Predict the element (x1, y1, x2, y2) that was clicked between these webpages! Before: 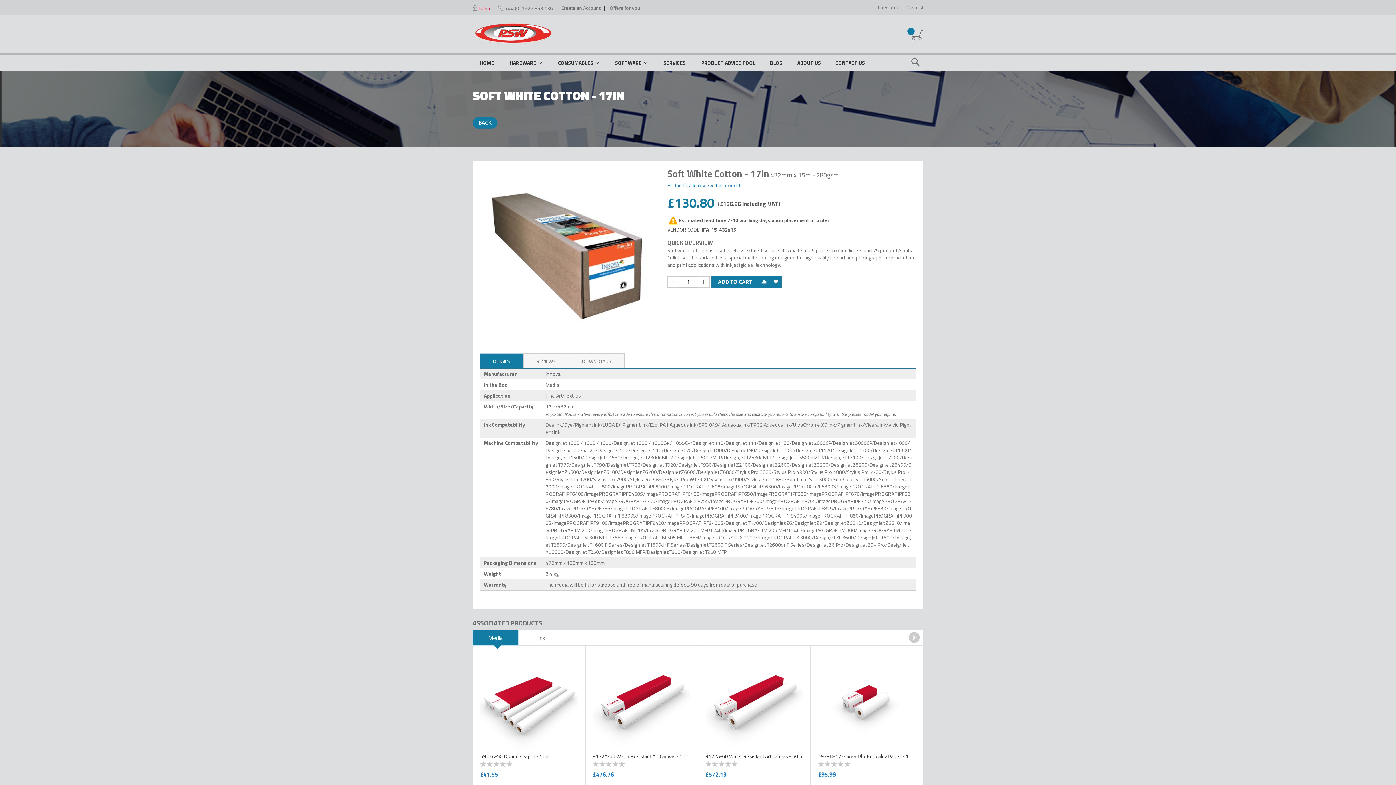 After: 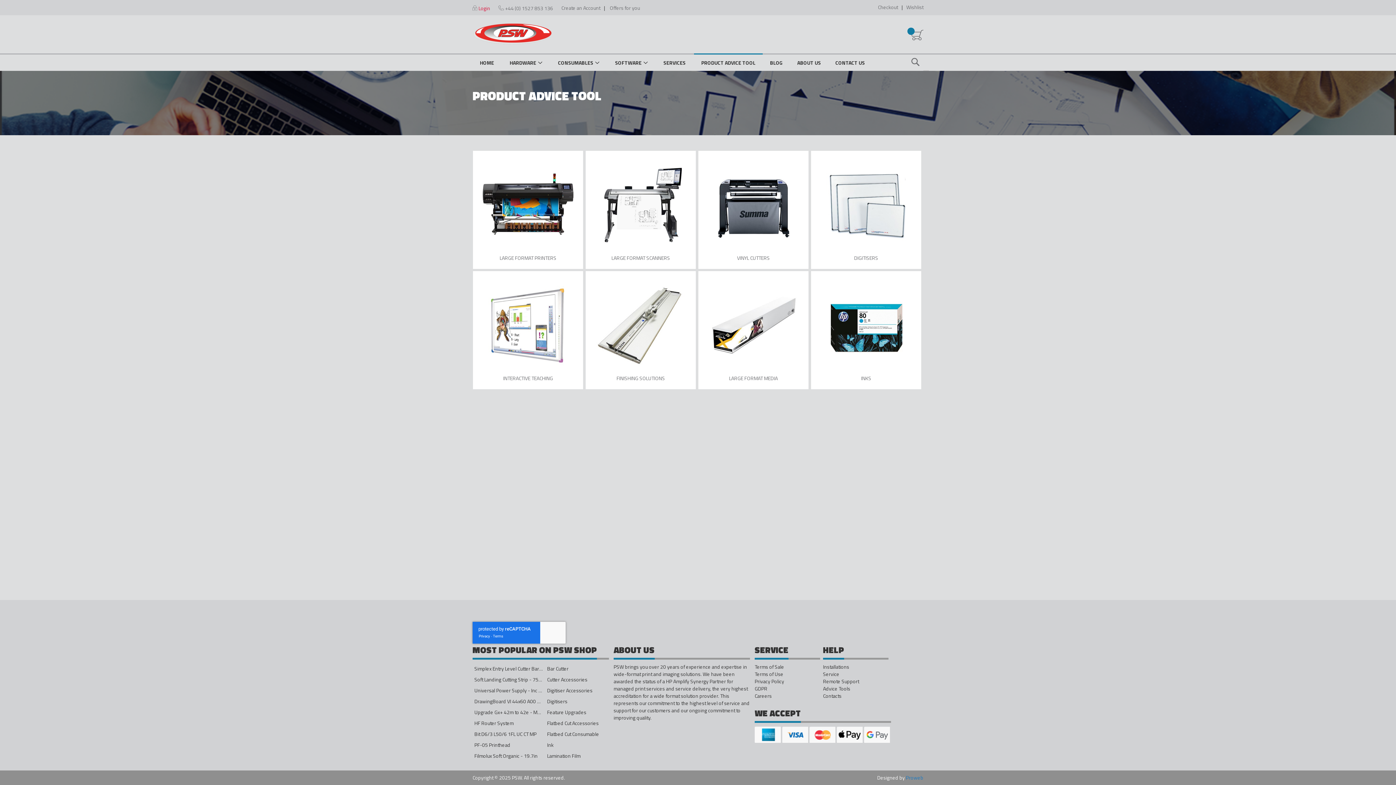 Action: bbox: (694, 54, 762, 71) label: PRODUCT ADVICE TOOL